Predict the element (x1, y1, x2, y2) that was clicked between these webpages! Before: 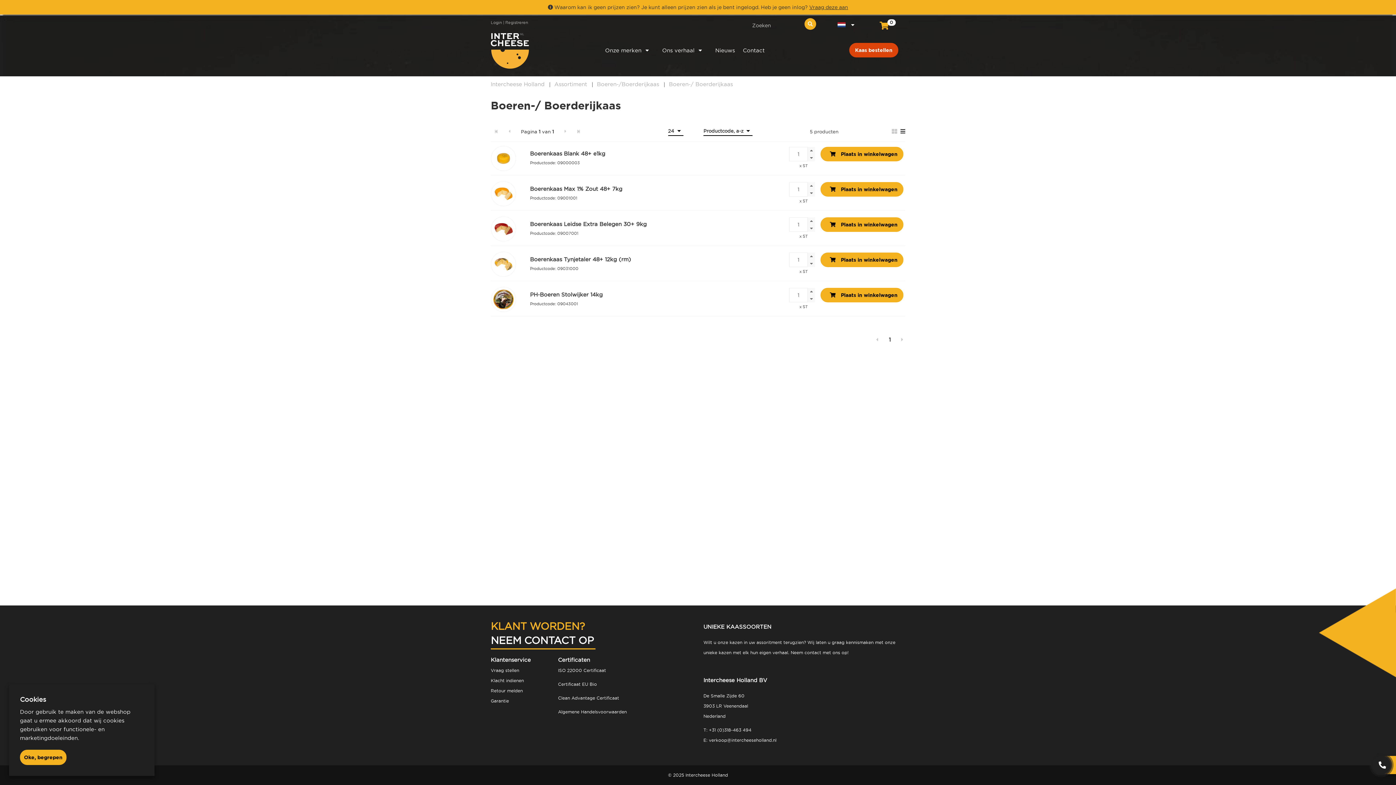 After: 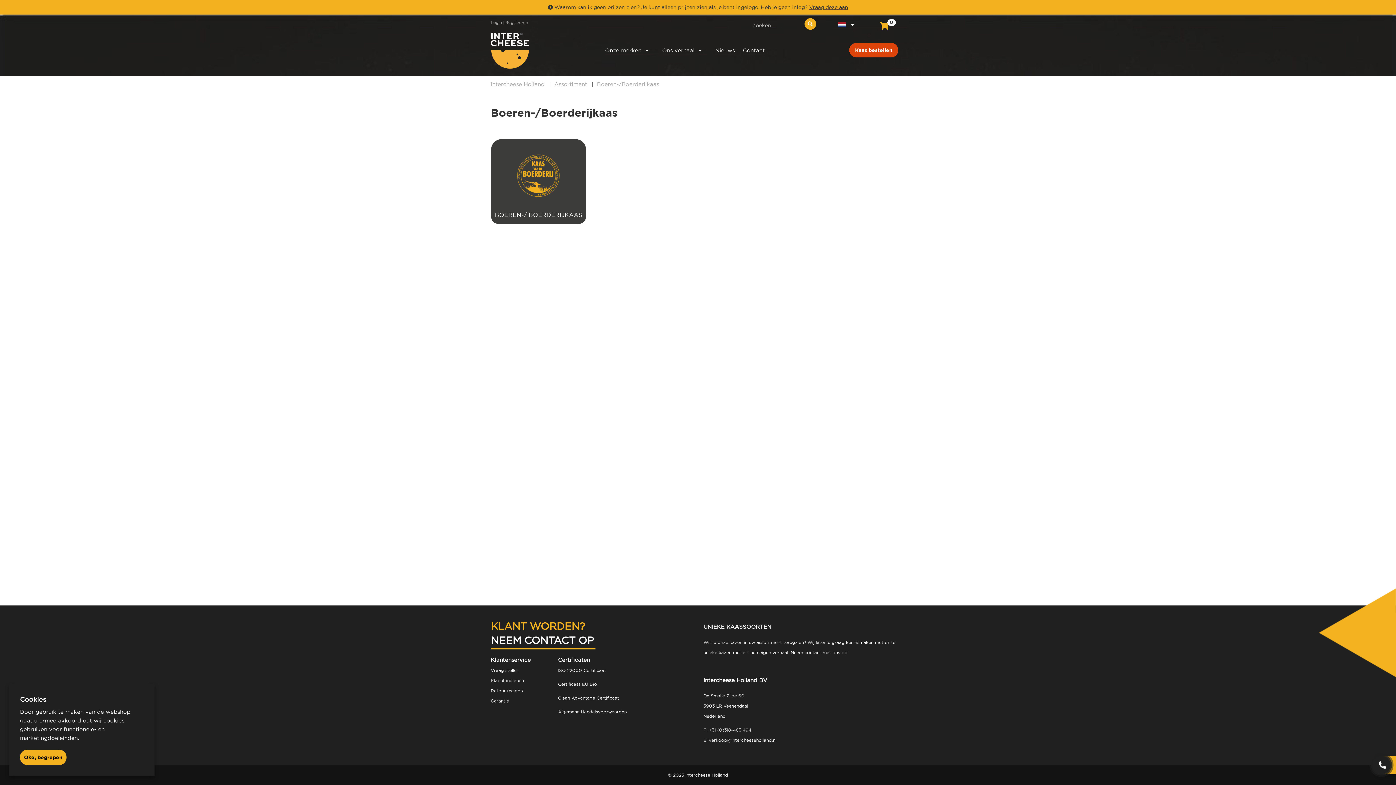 Action: bbox: (597, 81, 659, 87) label: Boeren-/Boerderijkaas